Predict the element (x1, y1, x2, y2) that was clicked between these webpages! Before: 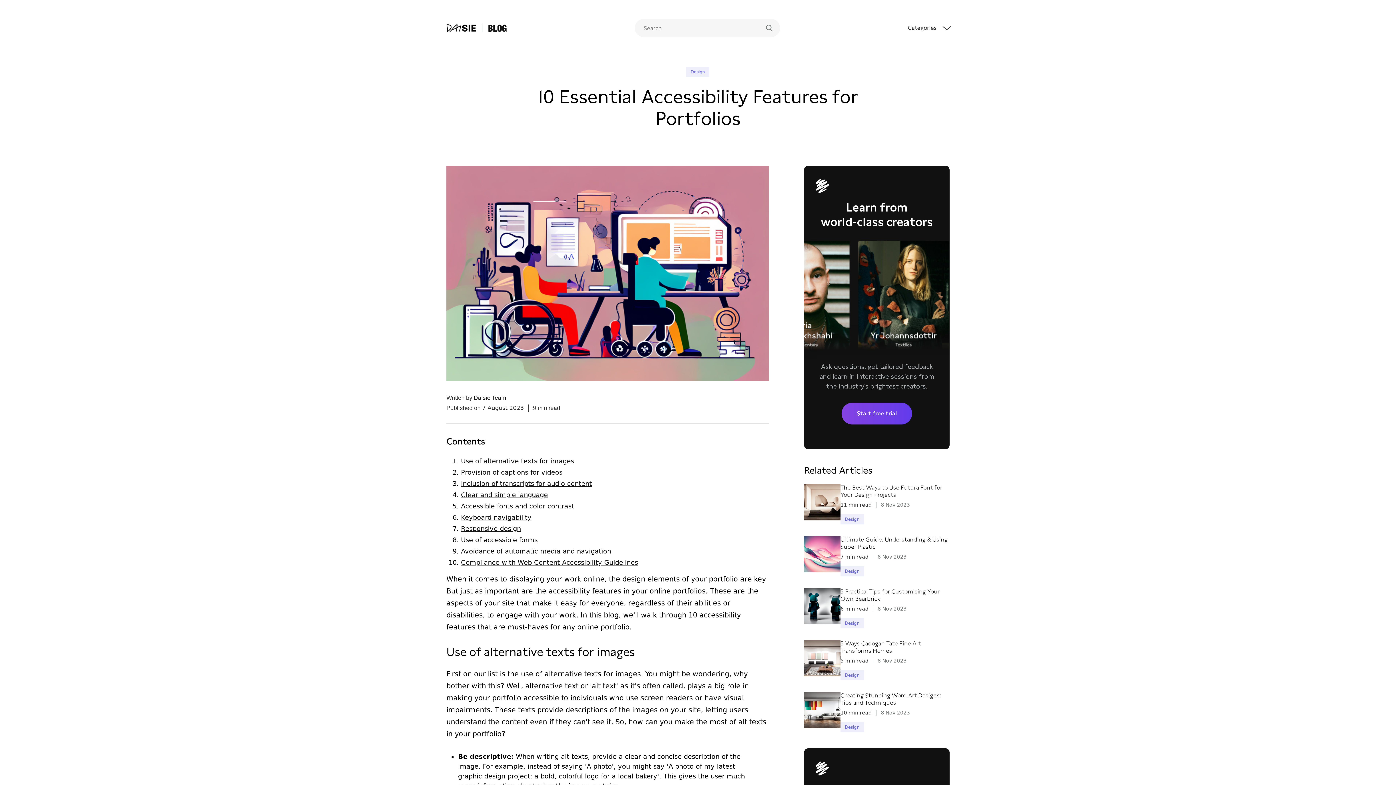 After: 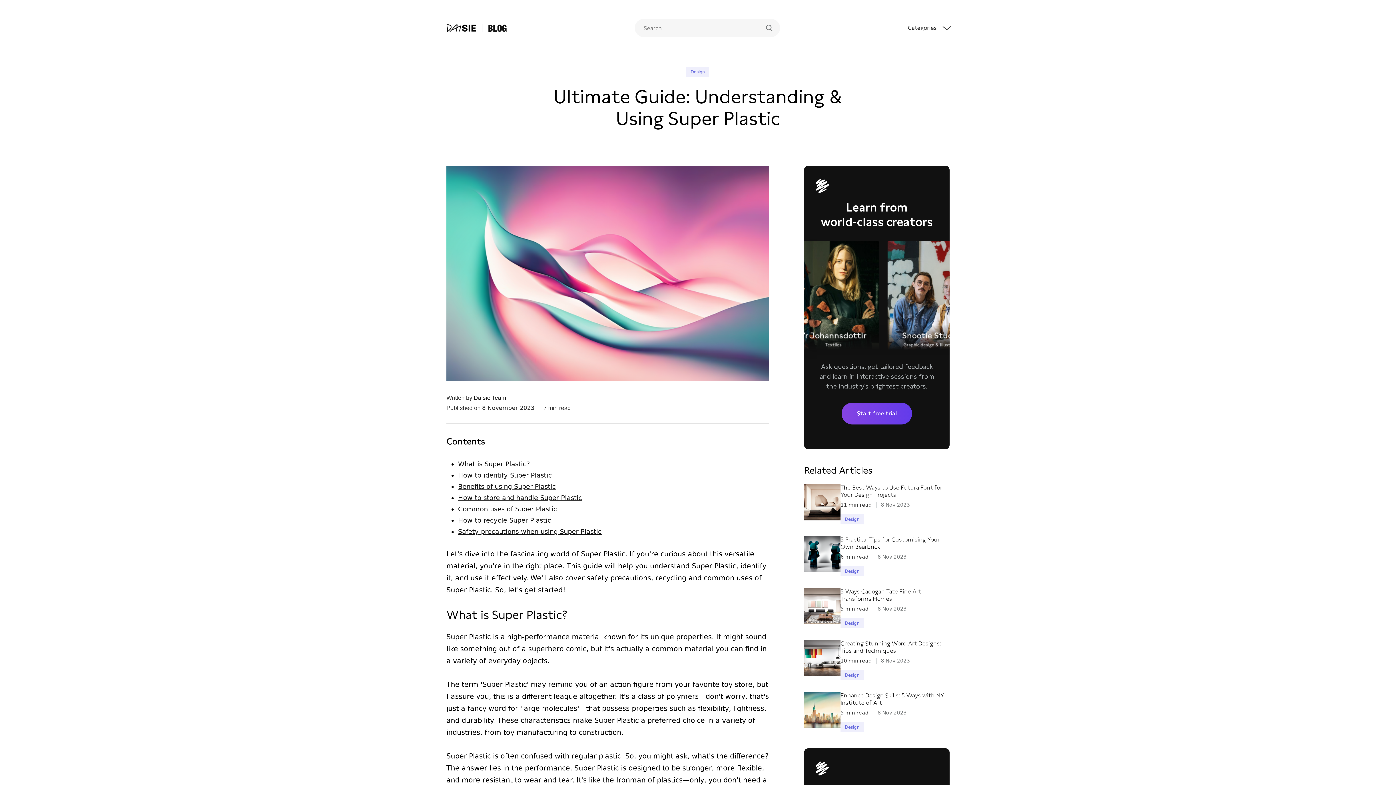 Action: bbox: (804, 536, 840, 576)